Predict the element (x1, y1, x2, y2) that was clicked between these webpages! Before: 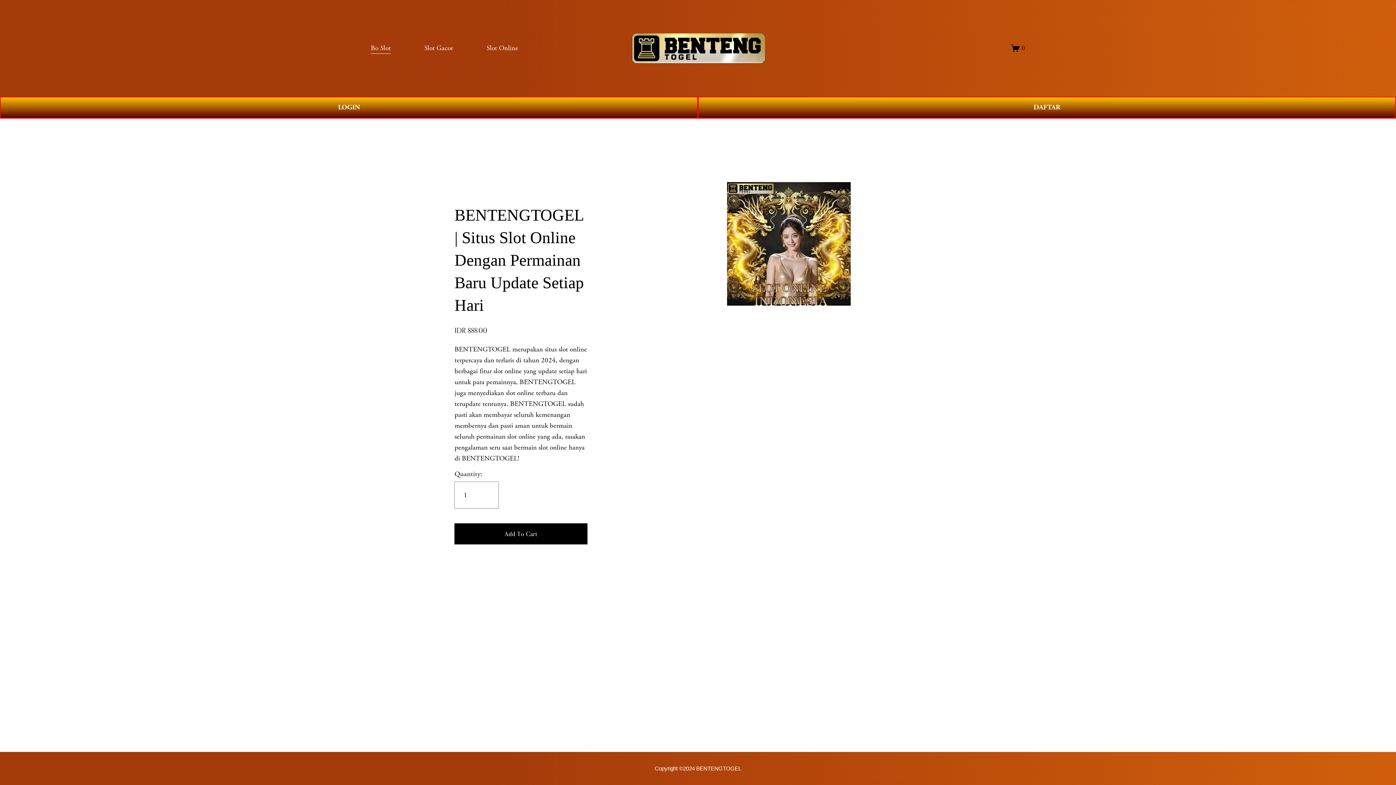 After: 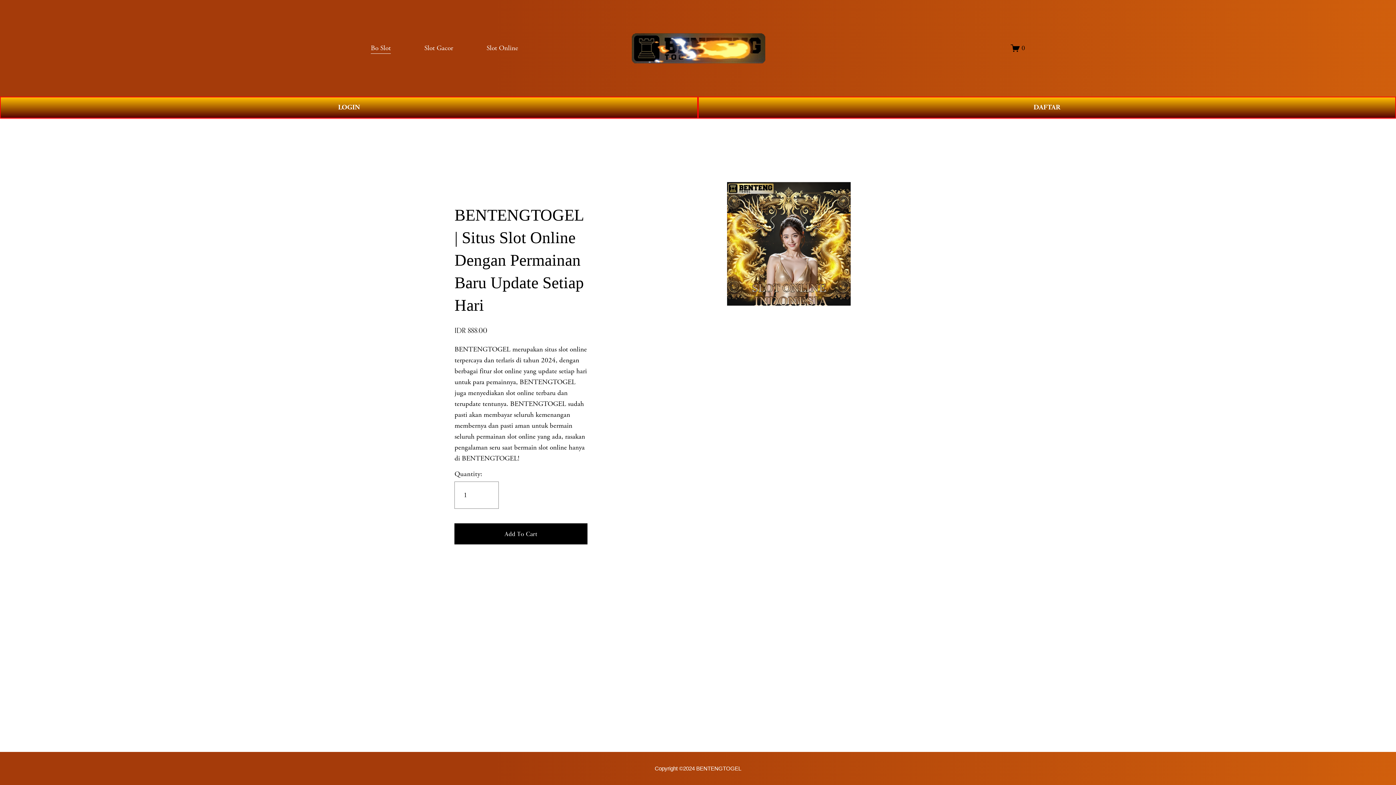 Action: bbox: (631, 27, 765, 68) label: " alt="BENTENGTOGEL" style="display:block" fetchpriority="high" loading="eager" decoding="async" data-loader="raw">